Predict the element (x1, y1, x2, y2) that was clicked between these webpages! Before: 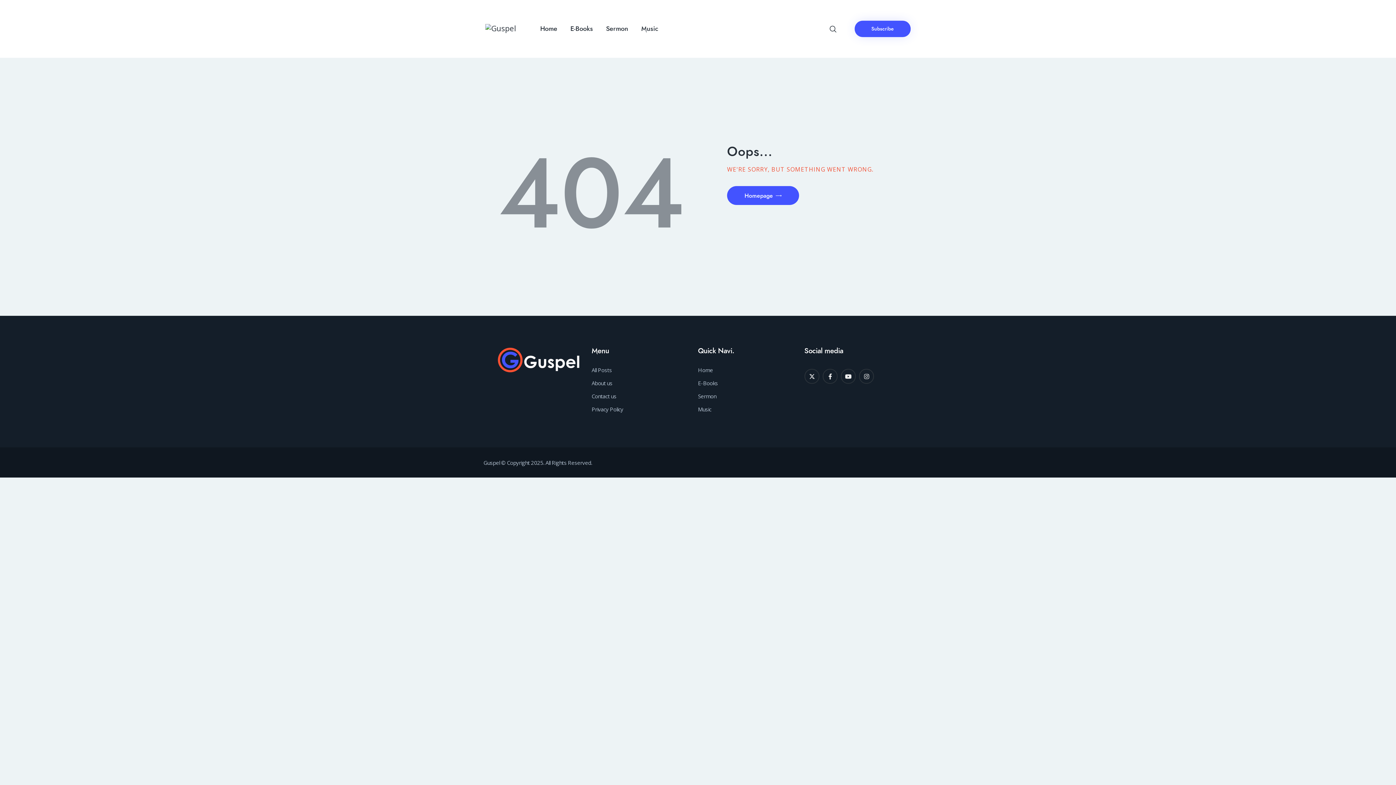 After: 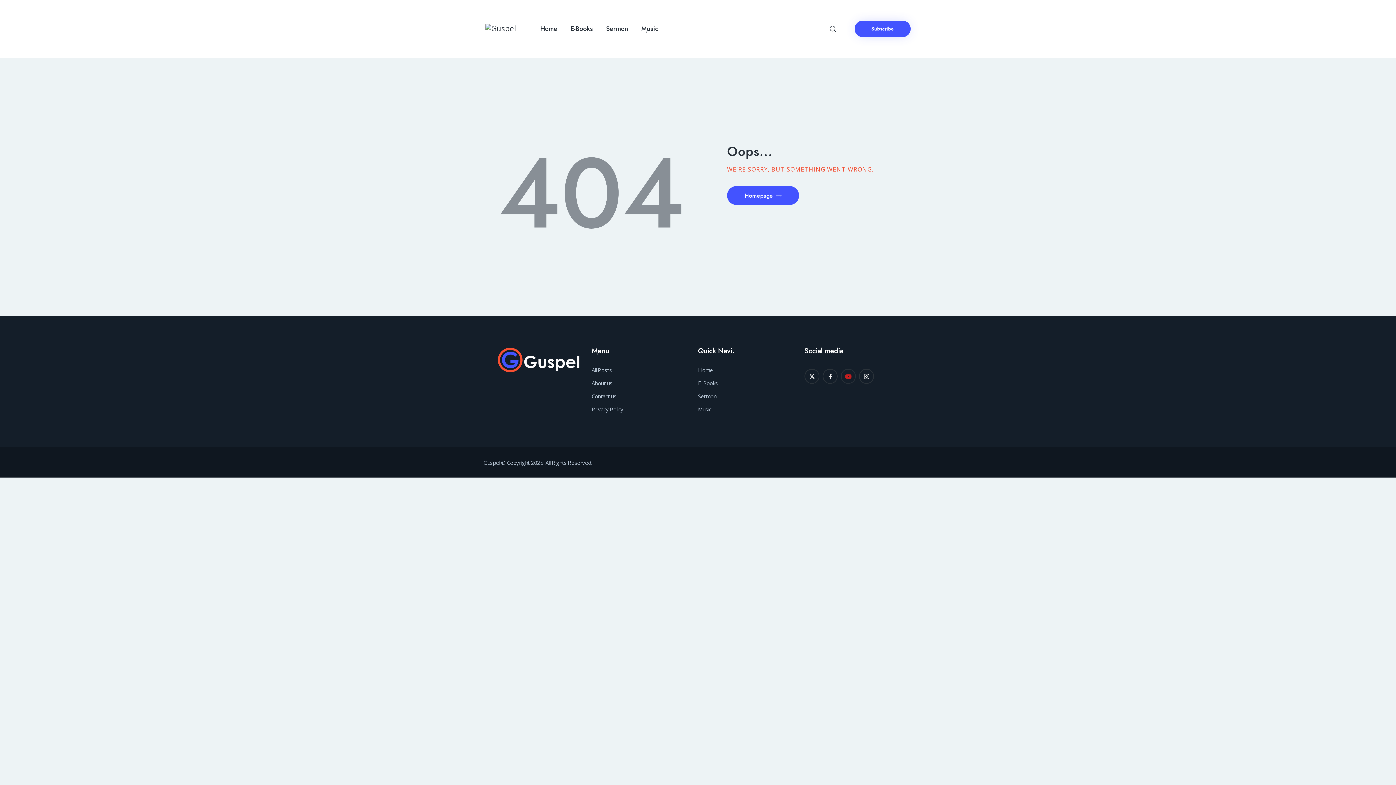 Action: label: Youtube bbox: (840, 369, 856, 384)